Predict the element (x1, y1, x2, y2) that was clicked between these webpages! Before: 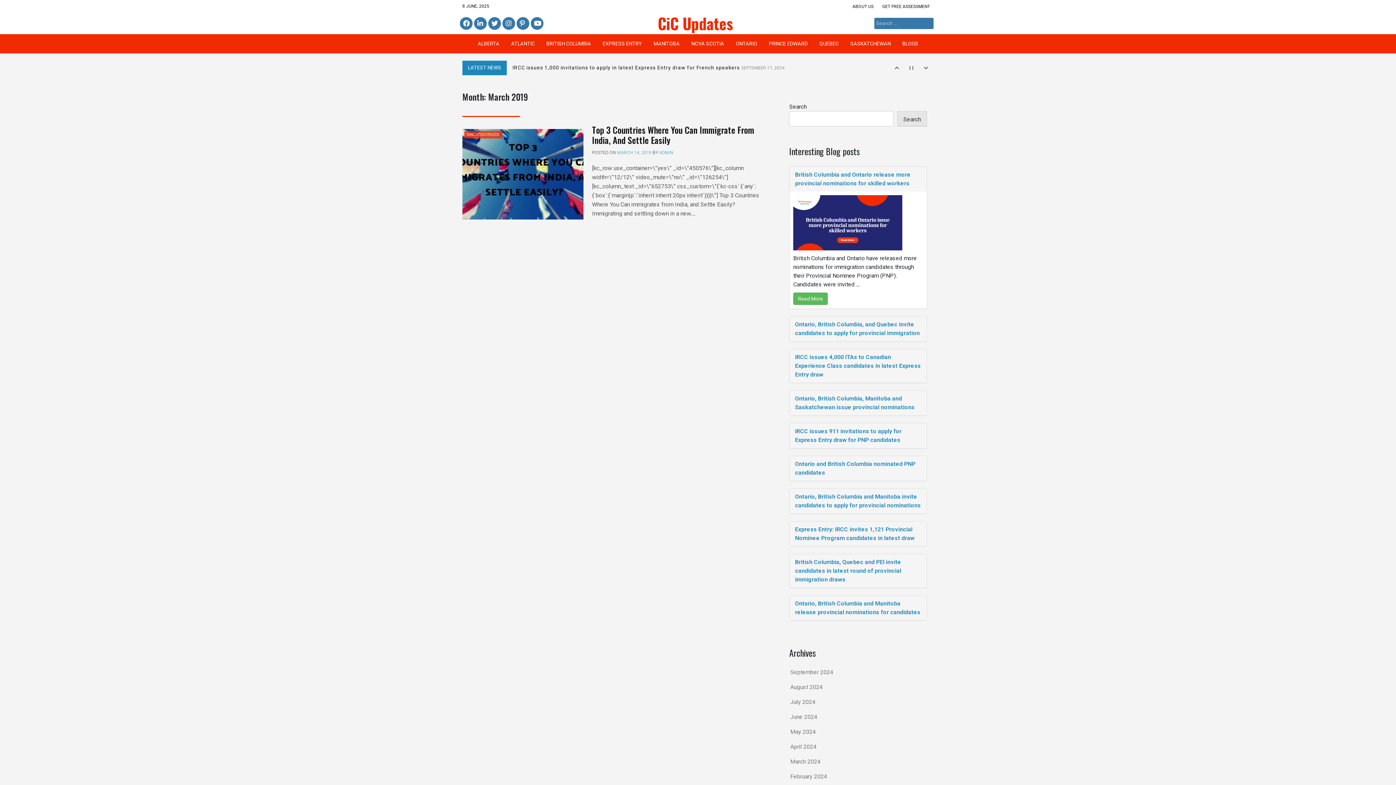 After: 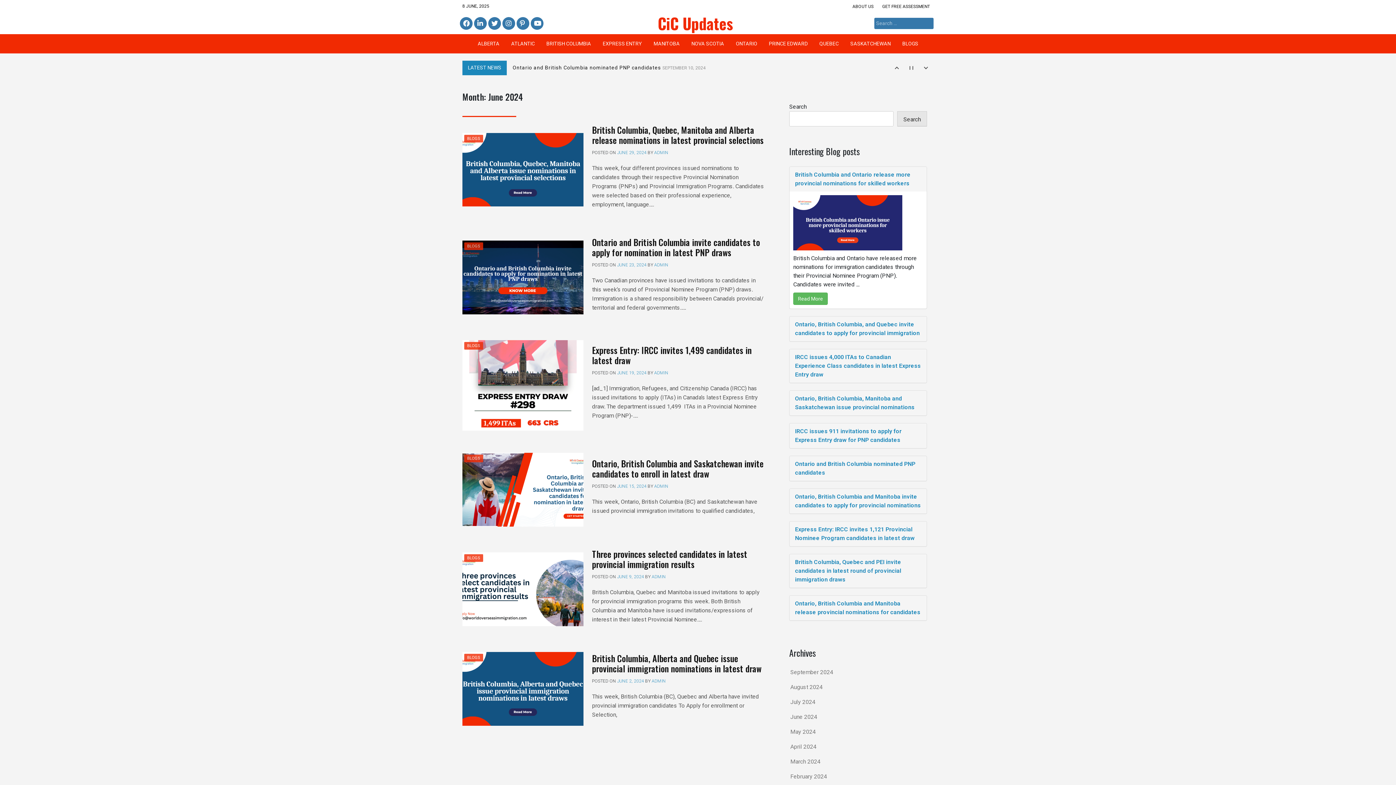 Action: bbox: (790, 713, 817, 720) label: June 2024